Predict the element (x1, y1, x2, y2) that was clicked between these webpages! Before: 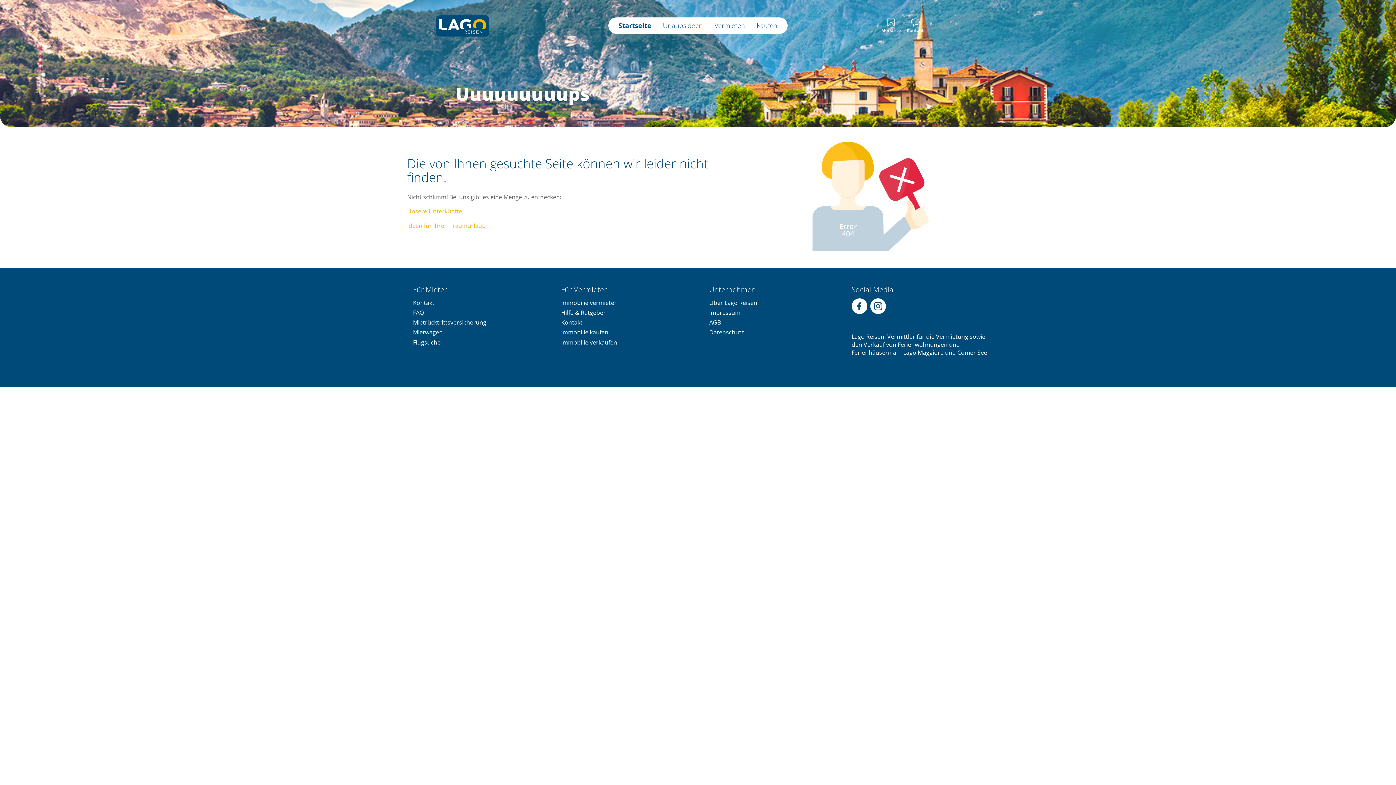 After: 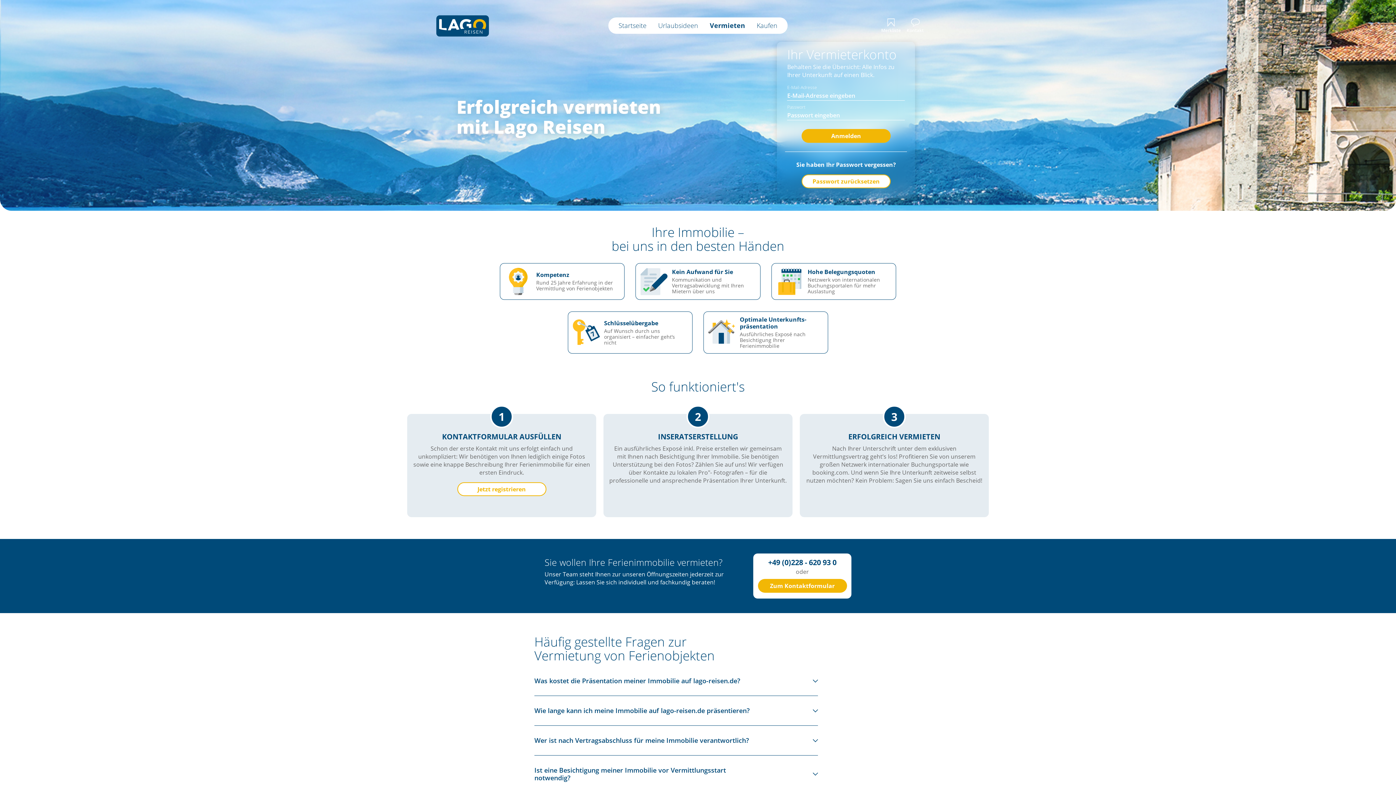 Action: bbox: (561, 298, 618, 306) label: Immobilie vermieten